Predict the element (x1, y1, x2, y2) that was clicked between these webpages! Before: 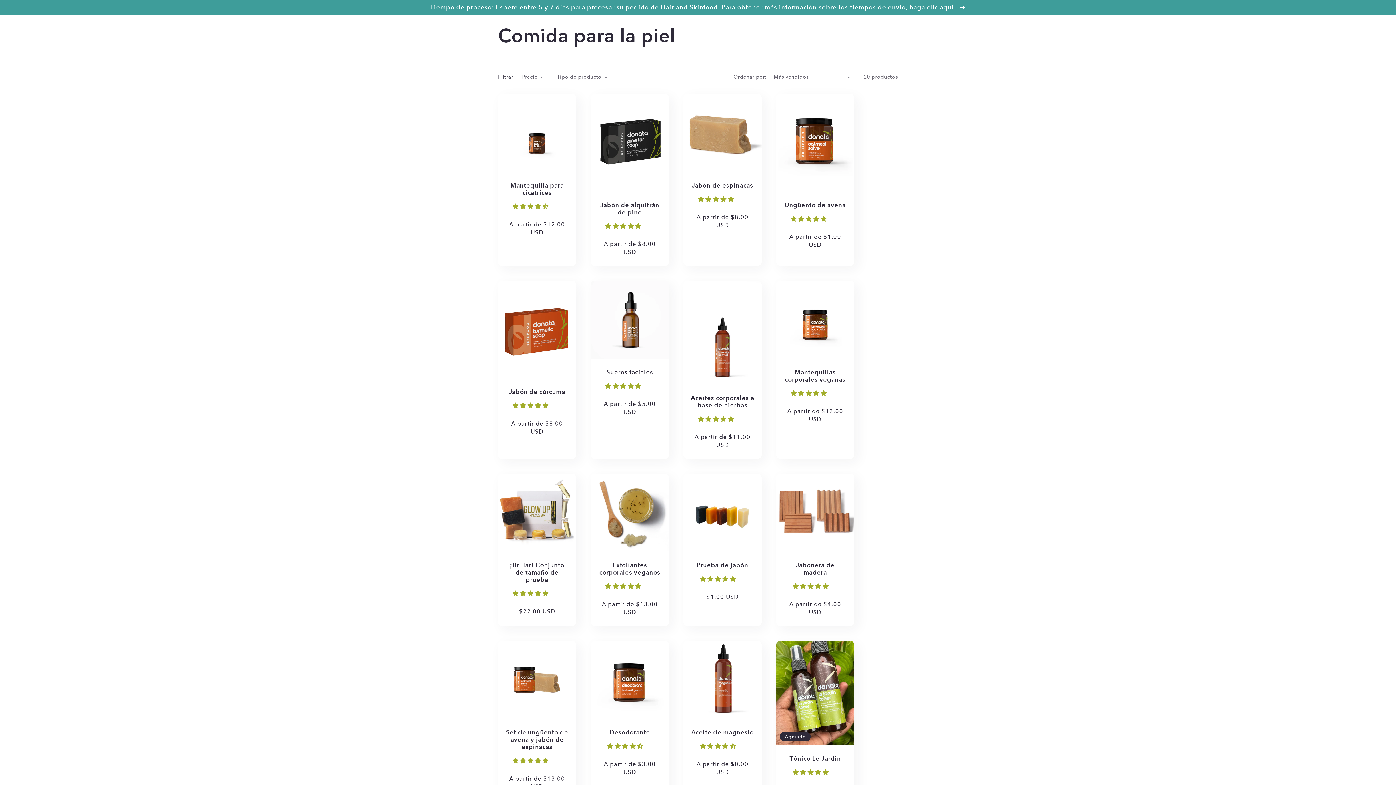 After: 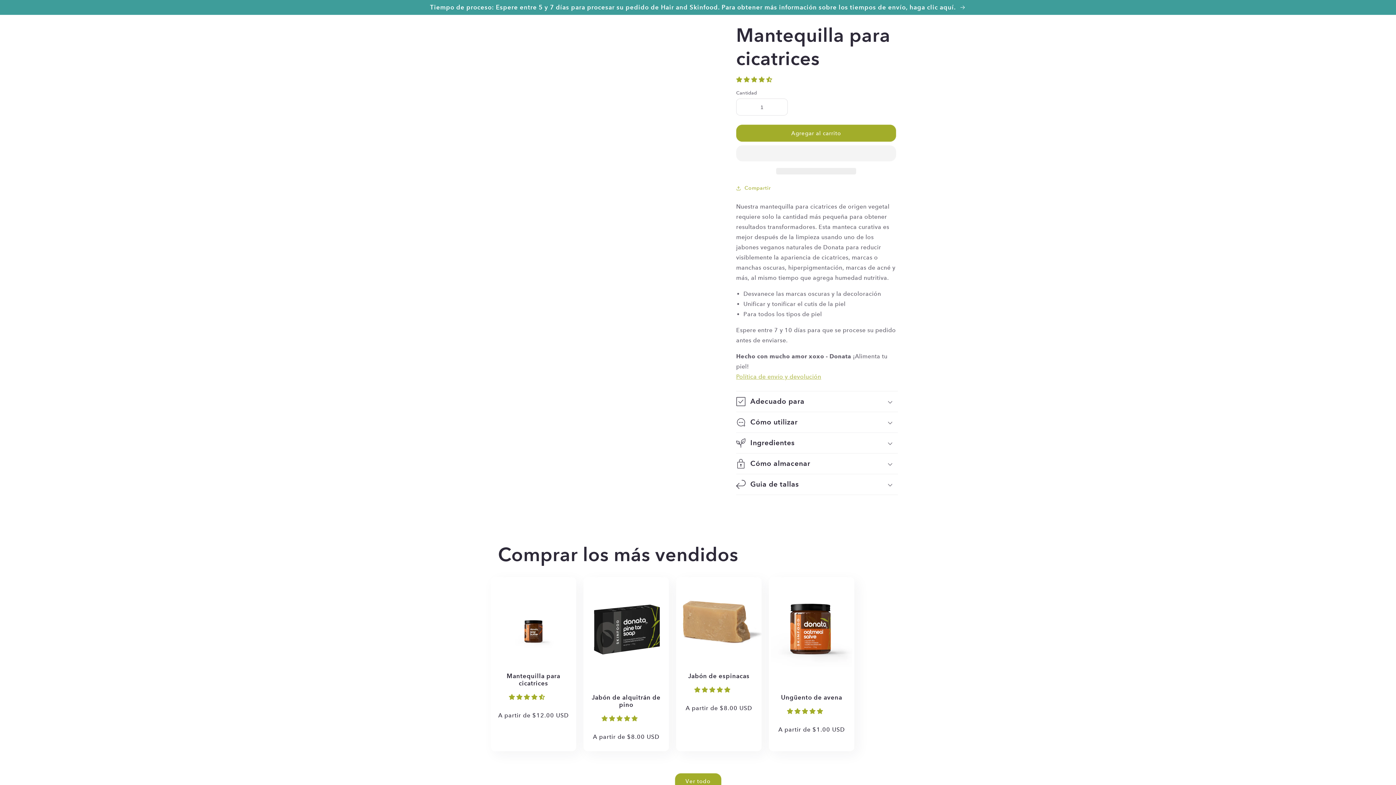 Action: bbox: (505, 181, 569, 196) label: Mantequilla para cicatrices